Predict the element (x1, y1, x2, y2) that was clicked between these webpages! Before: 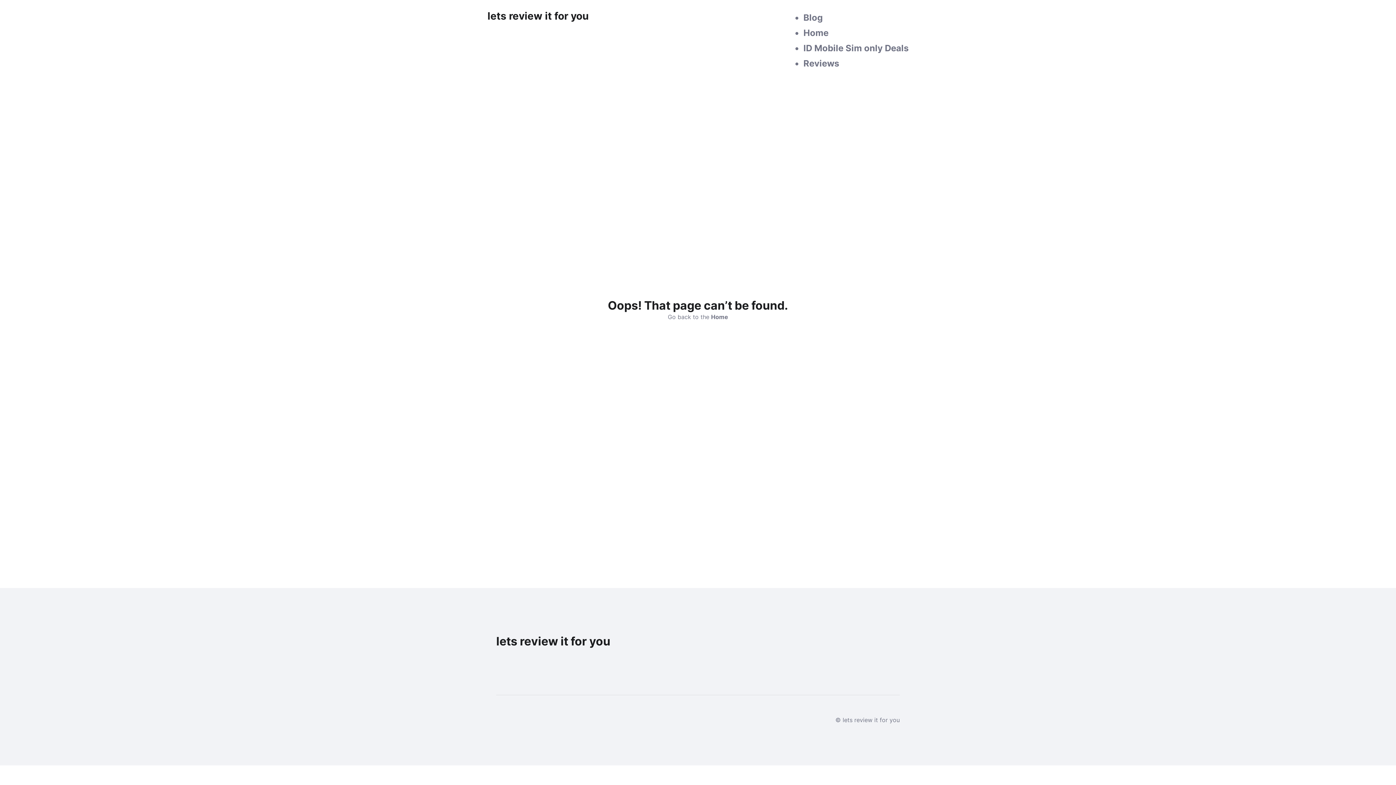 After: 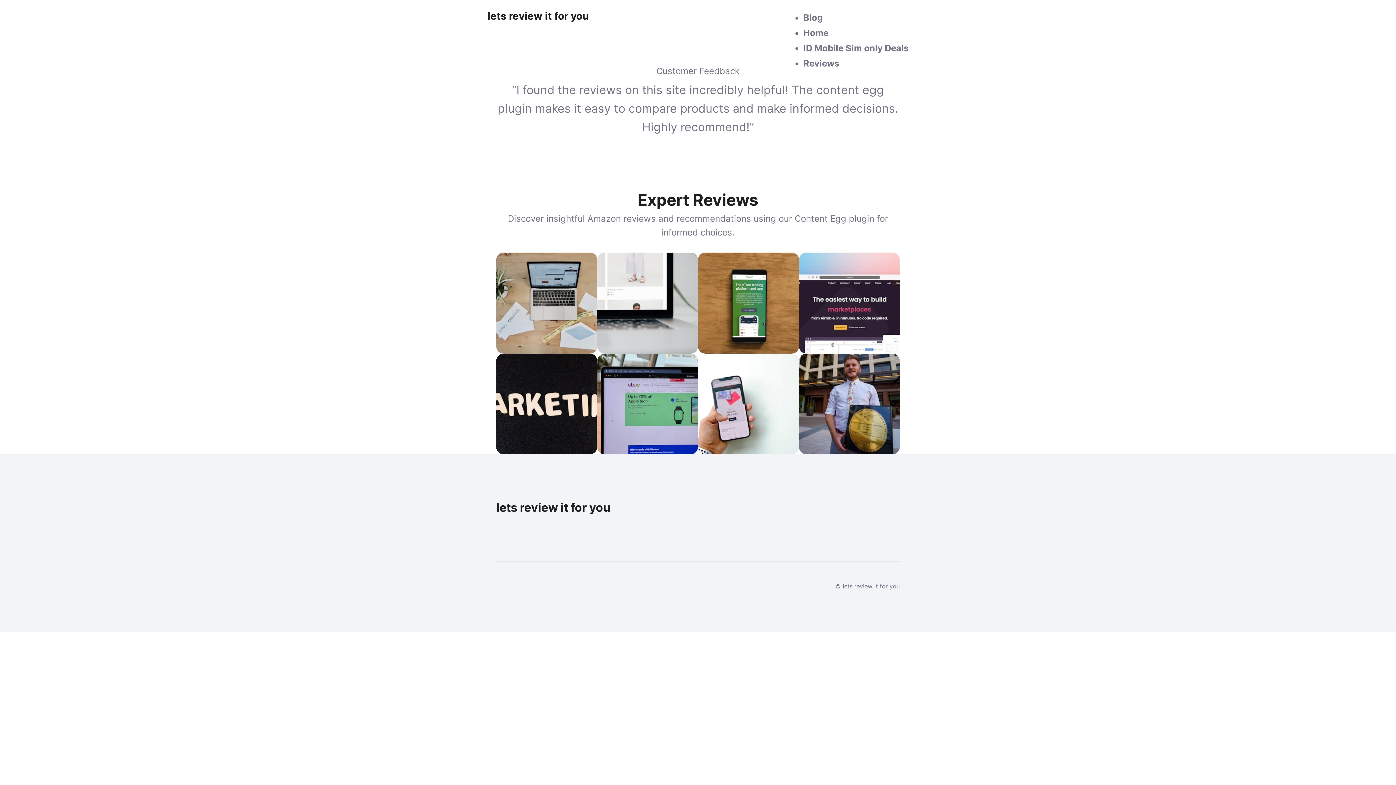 Action: label: Reviews bbox: (803, 58, 839, 68)